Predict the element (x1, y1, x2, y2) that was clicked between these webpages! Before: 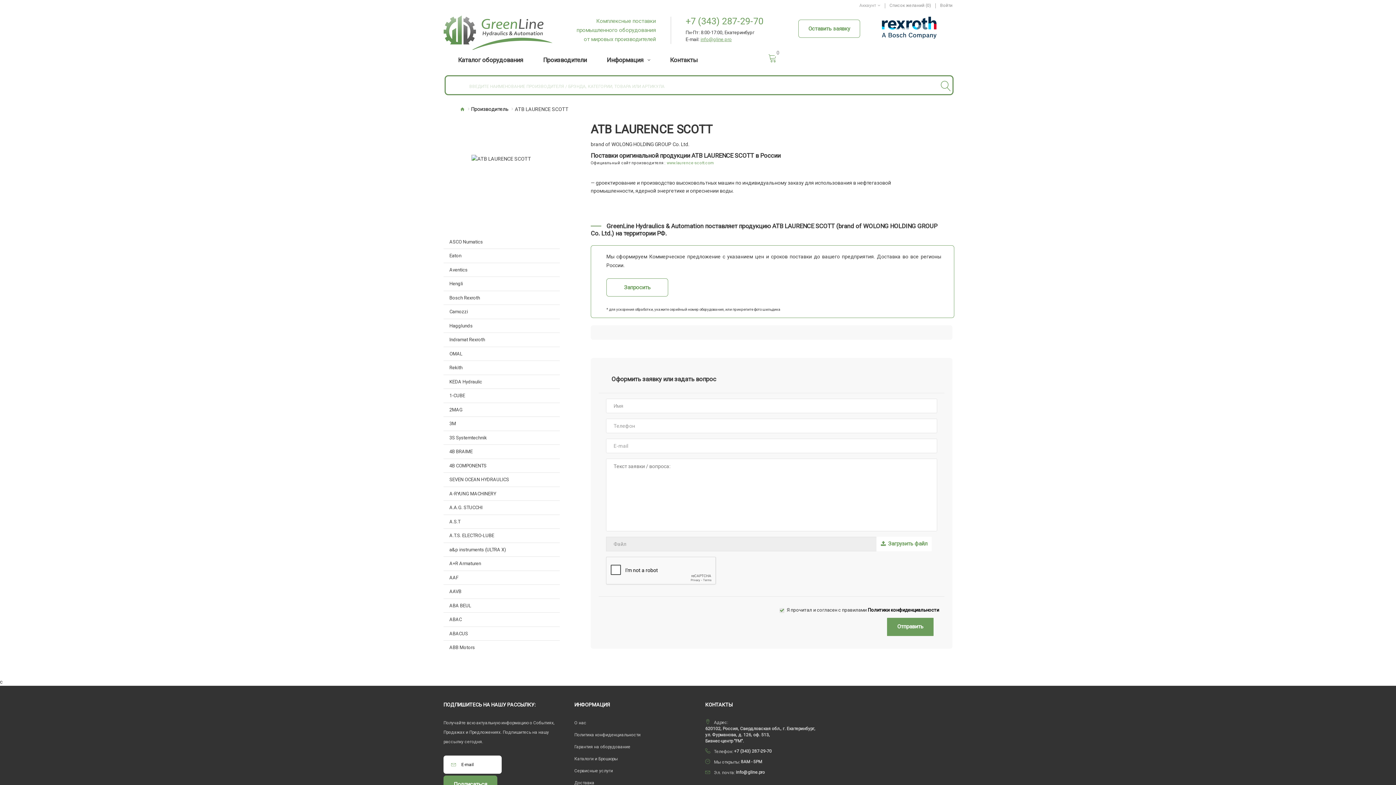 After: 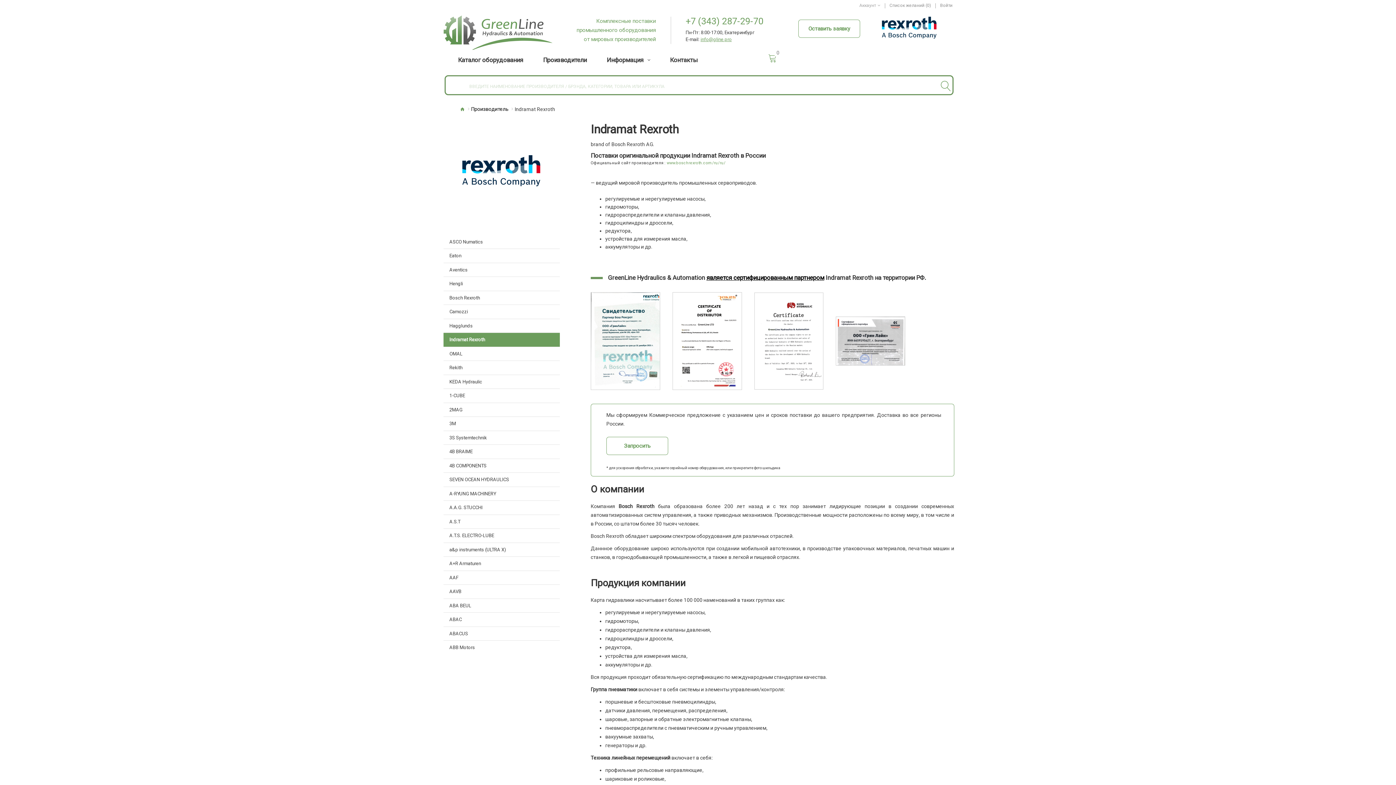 Action: label: Indramat Rexroth bbox: (446, 333, 560, 346)